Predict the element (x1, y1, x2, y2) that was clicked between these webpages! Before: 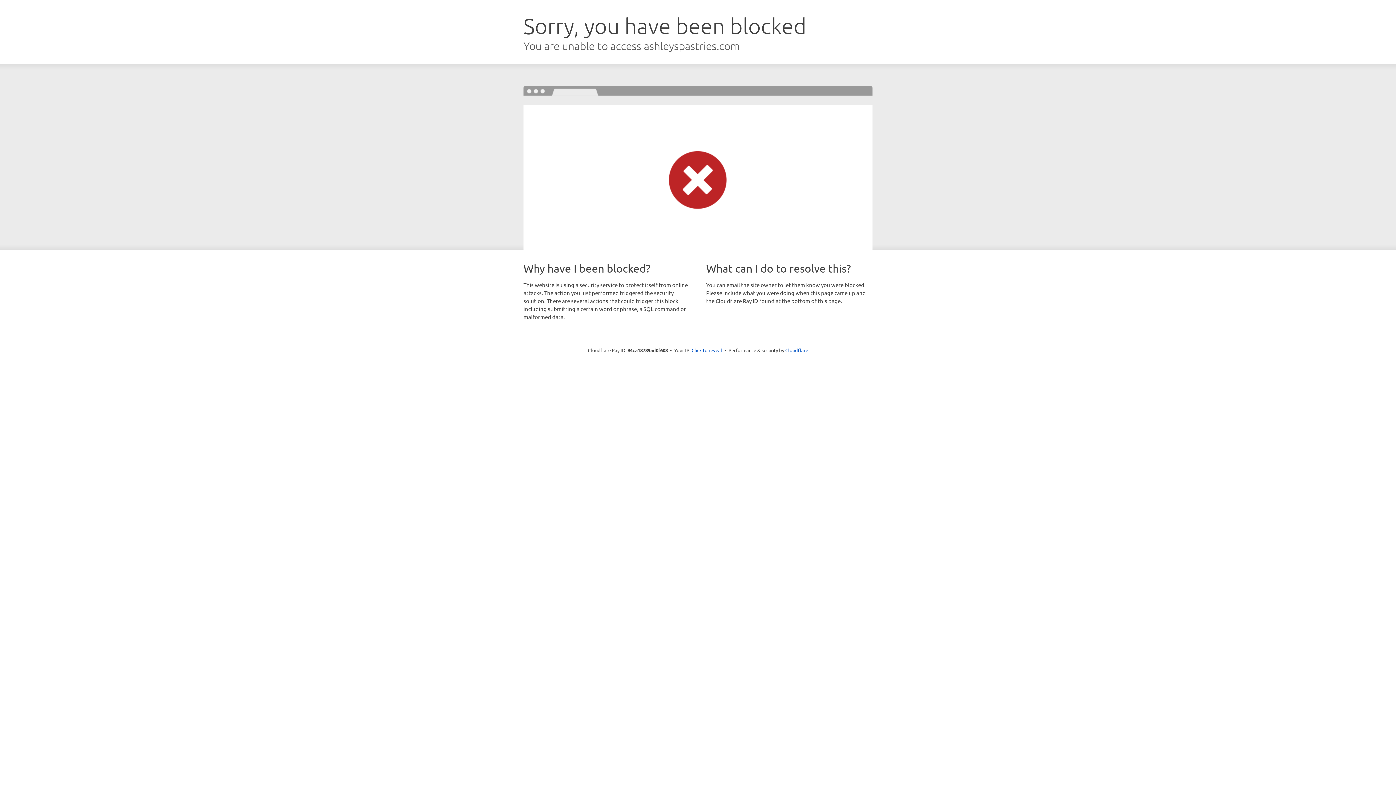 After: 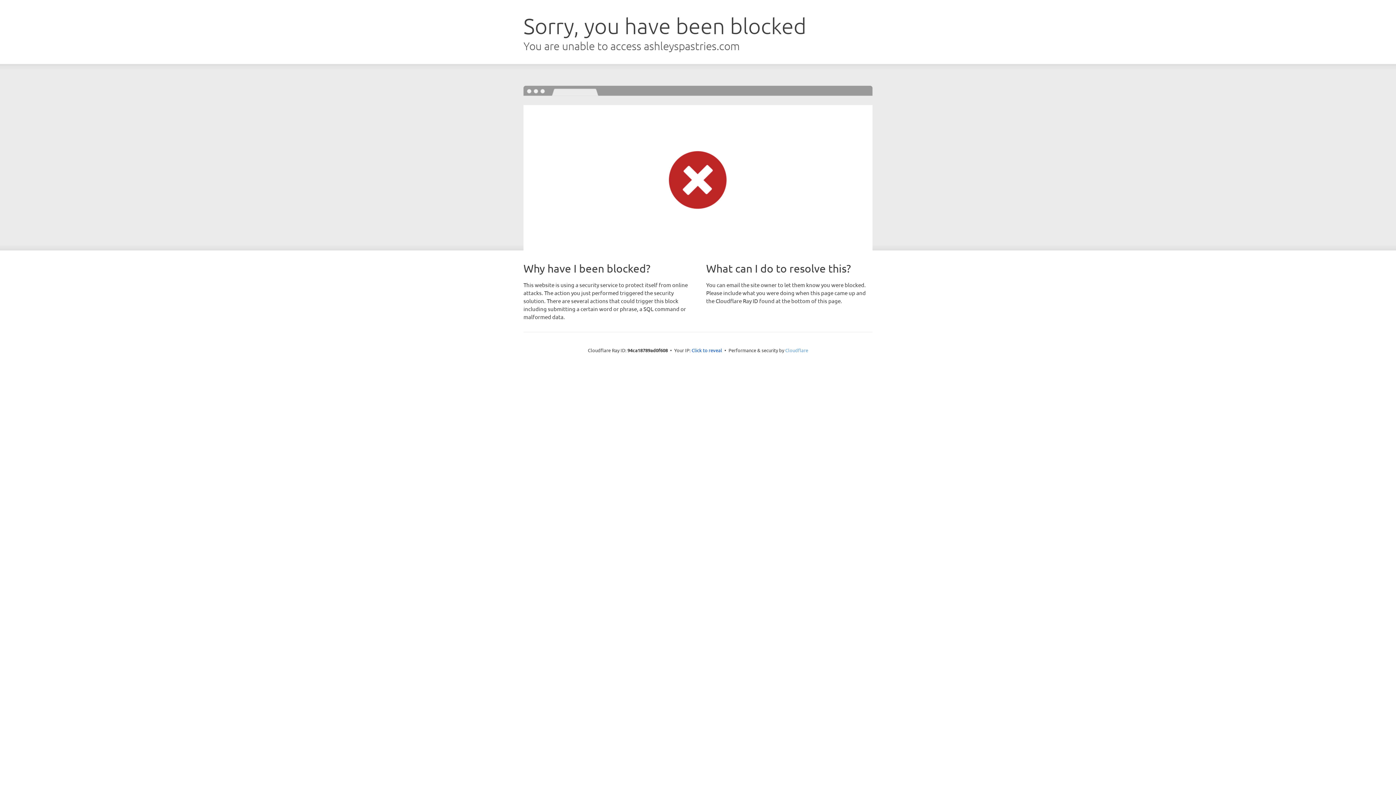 Action: label: Cloudflare bbox: (785, 347, 808, 353)